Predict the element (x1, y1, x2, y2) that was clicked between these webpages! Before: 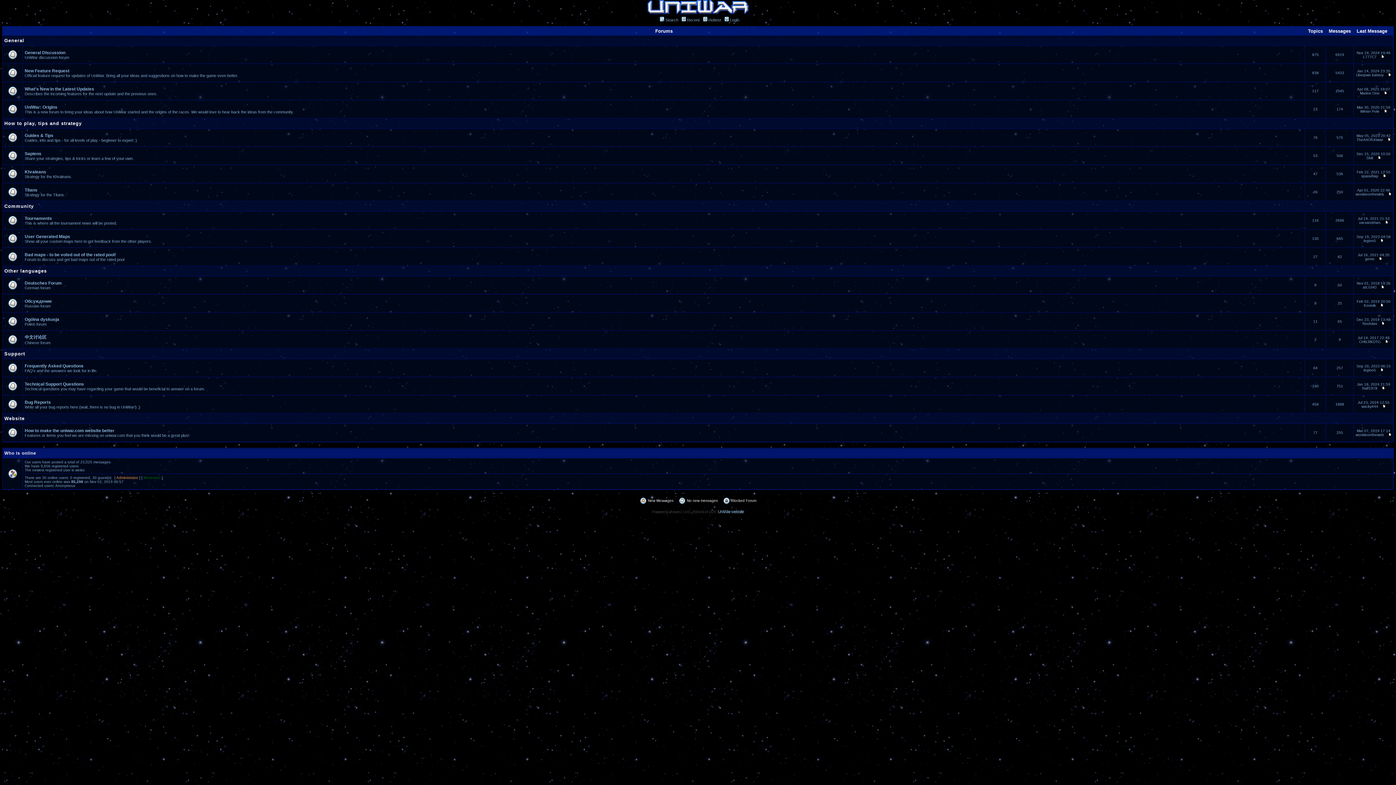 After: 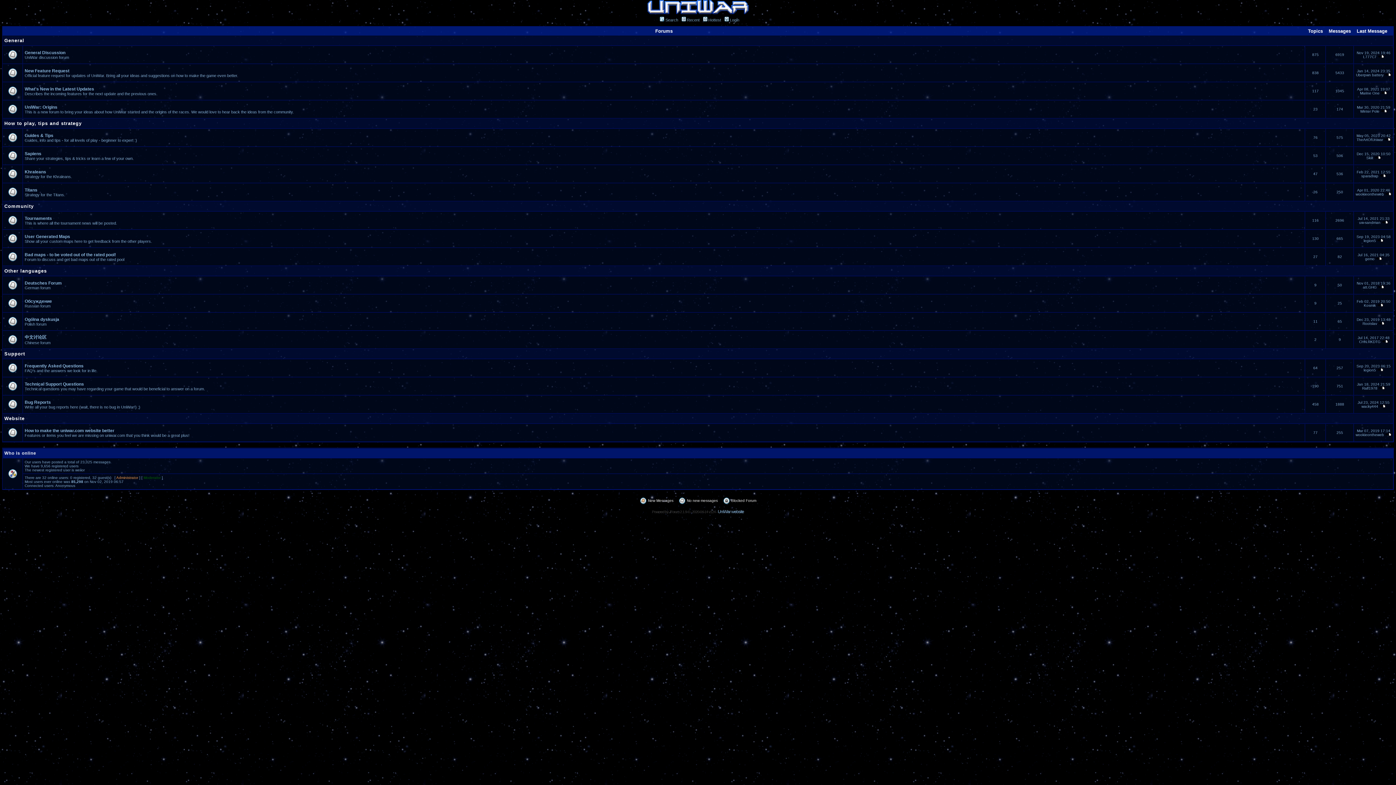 Action: label:   bbox: (2, 443, 4, 447)